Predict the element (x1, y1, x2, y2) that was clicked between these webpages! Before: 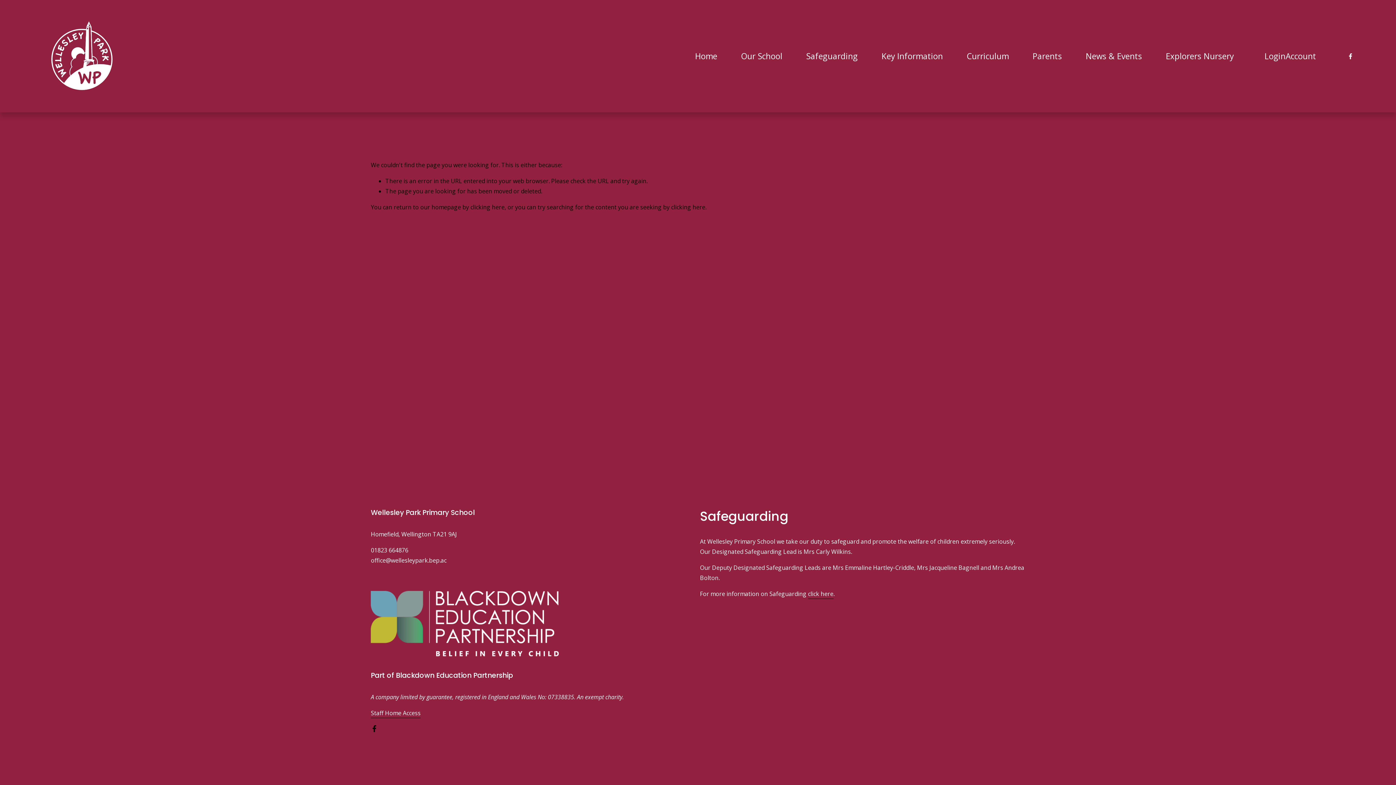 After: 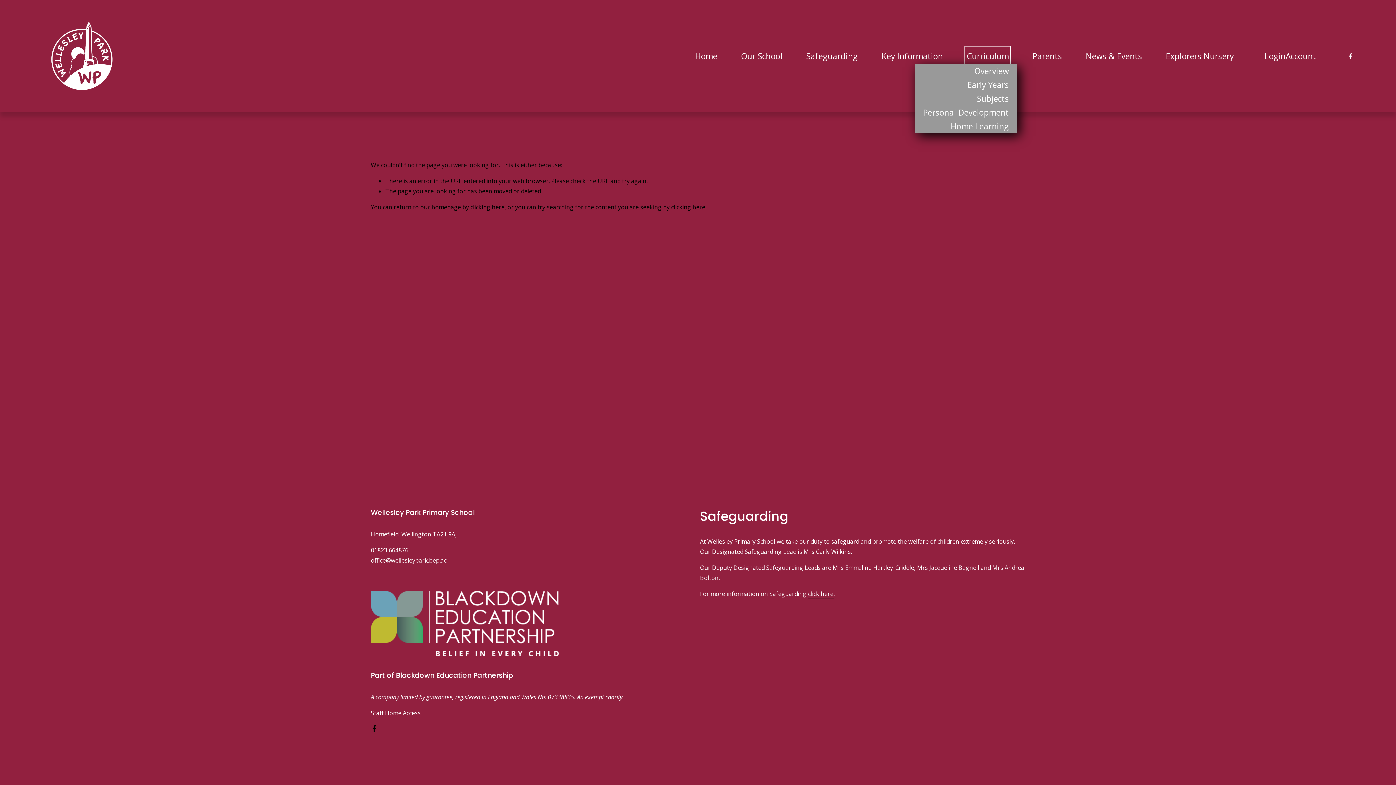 Action: bbox: (966, 48, 1009, 64) label: folder dropdown